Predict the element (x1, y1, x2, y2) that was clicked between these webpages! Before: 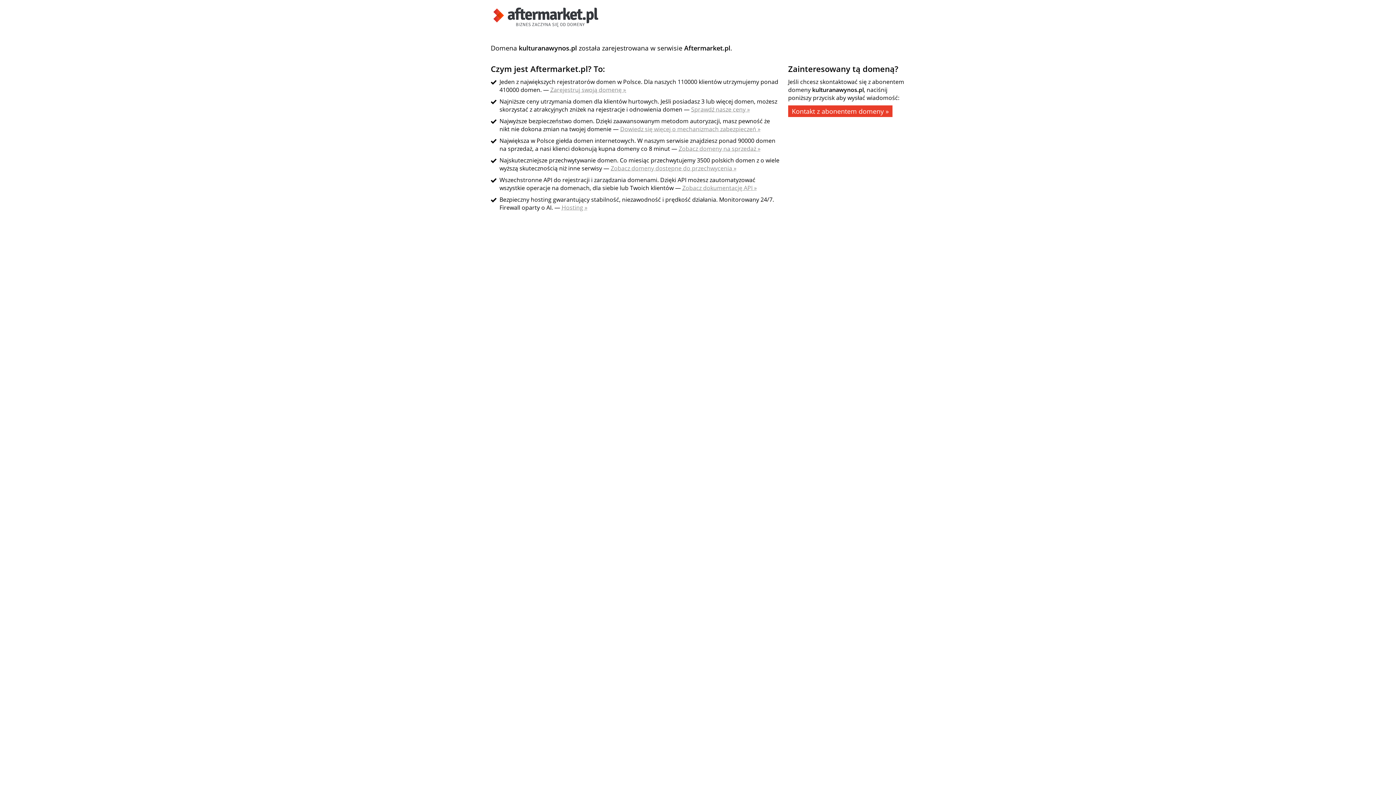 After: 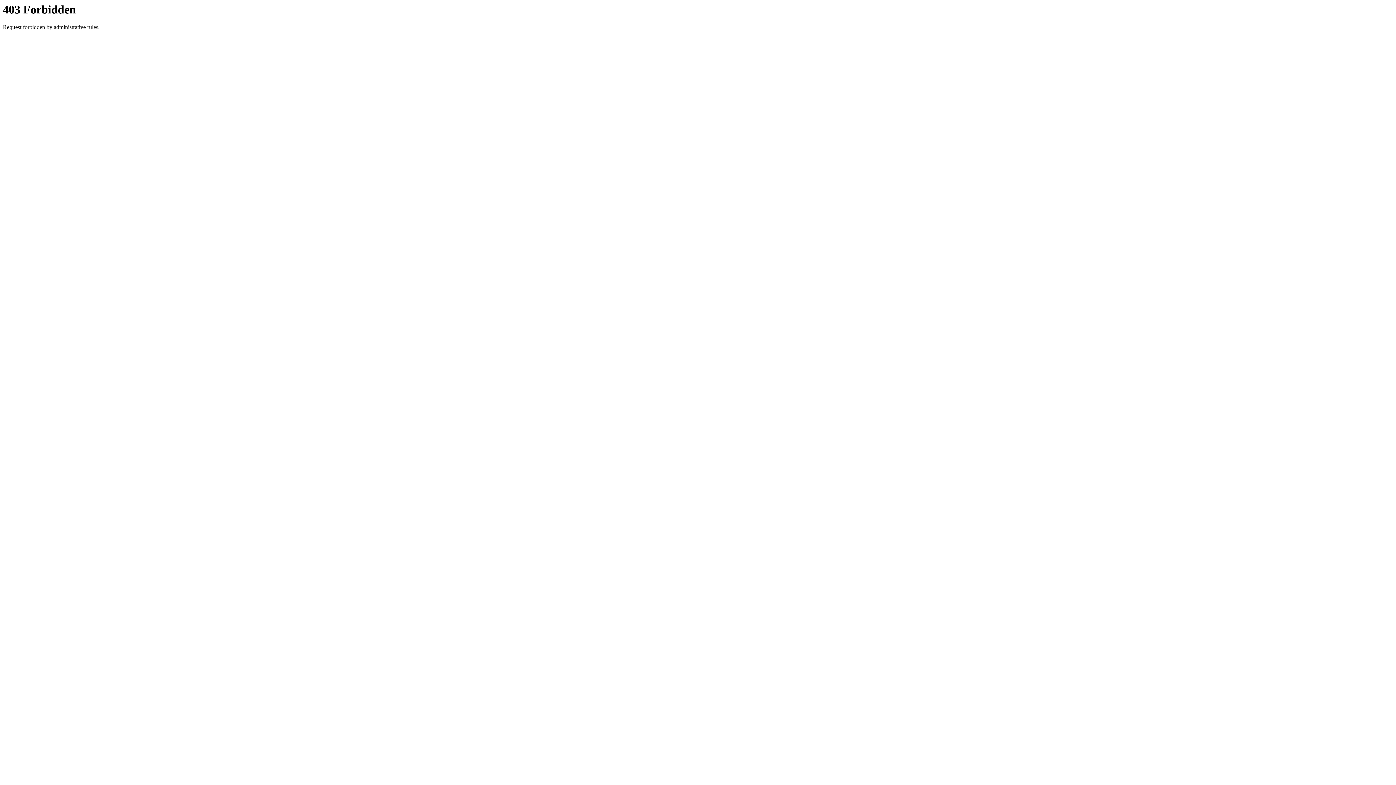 Action: label: Zobacz domeny dostępne do przechwycenia » bbox: (610, 164, 736, 172)